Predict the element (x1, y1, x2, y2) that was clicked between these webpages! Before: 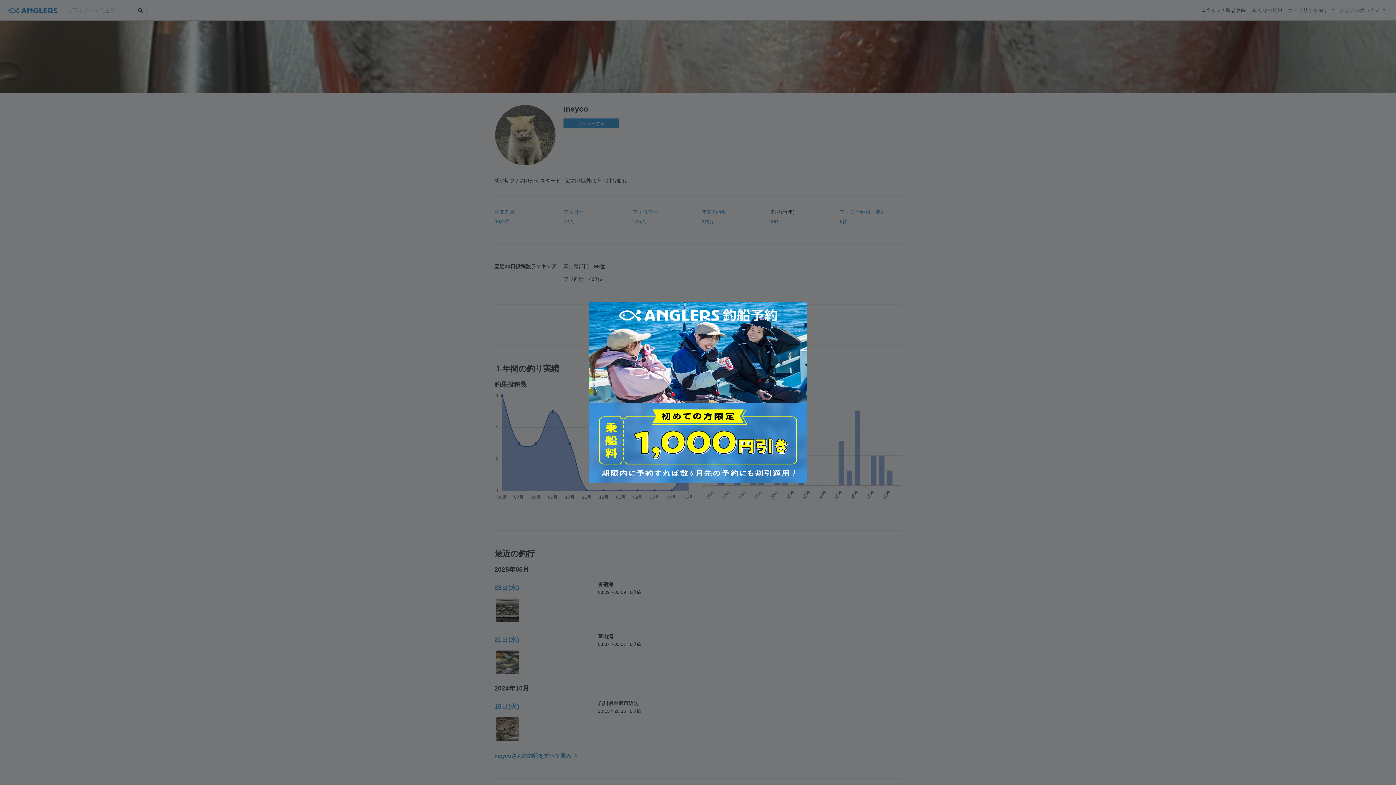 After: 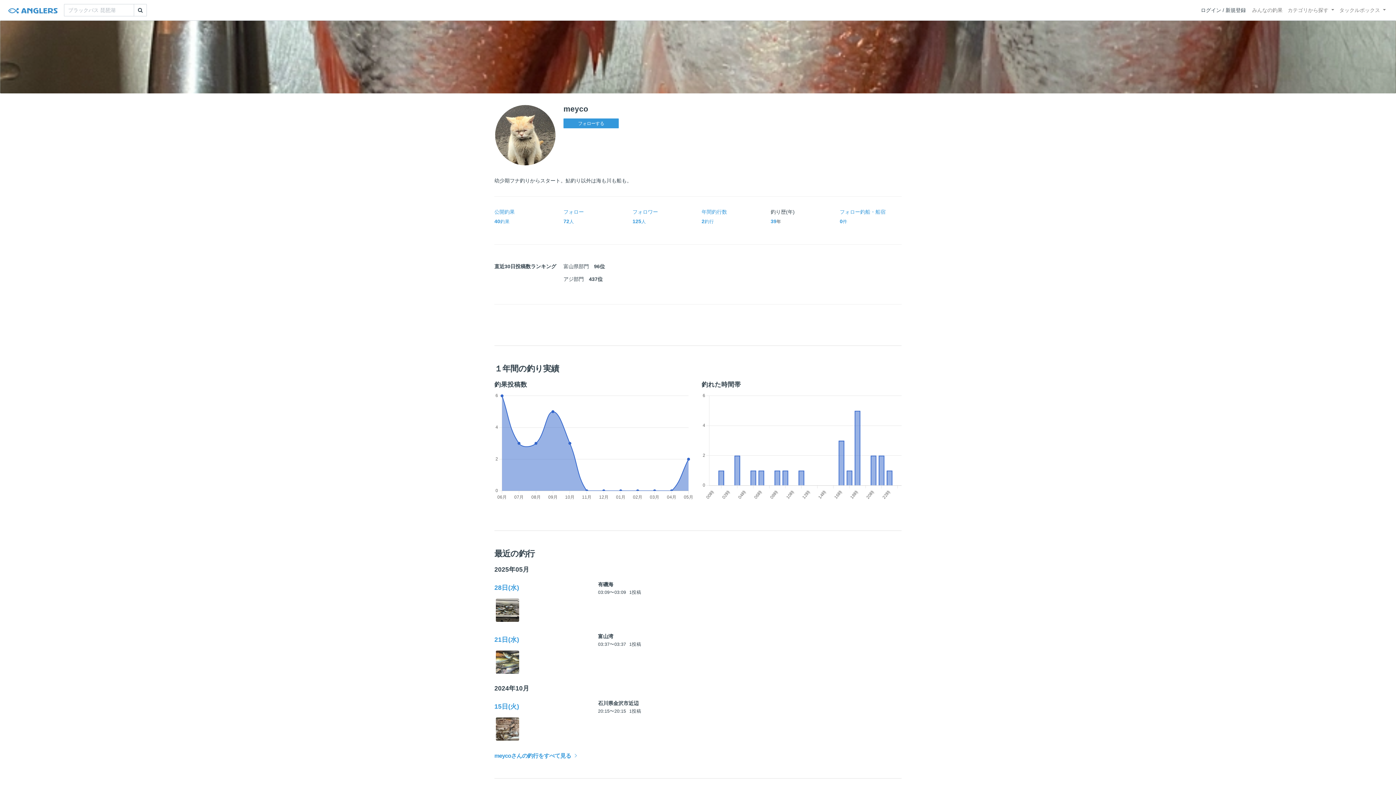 Action: bbox: (581, 294, 814, 490)